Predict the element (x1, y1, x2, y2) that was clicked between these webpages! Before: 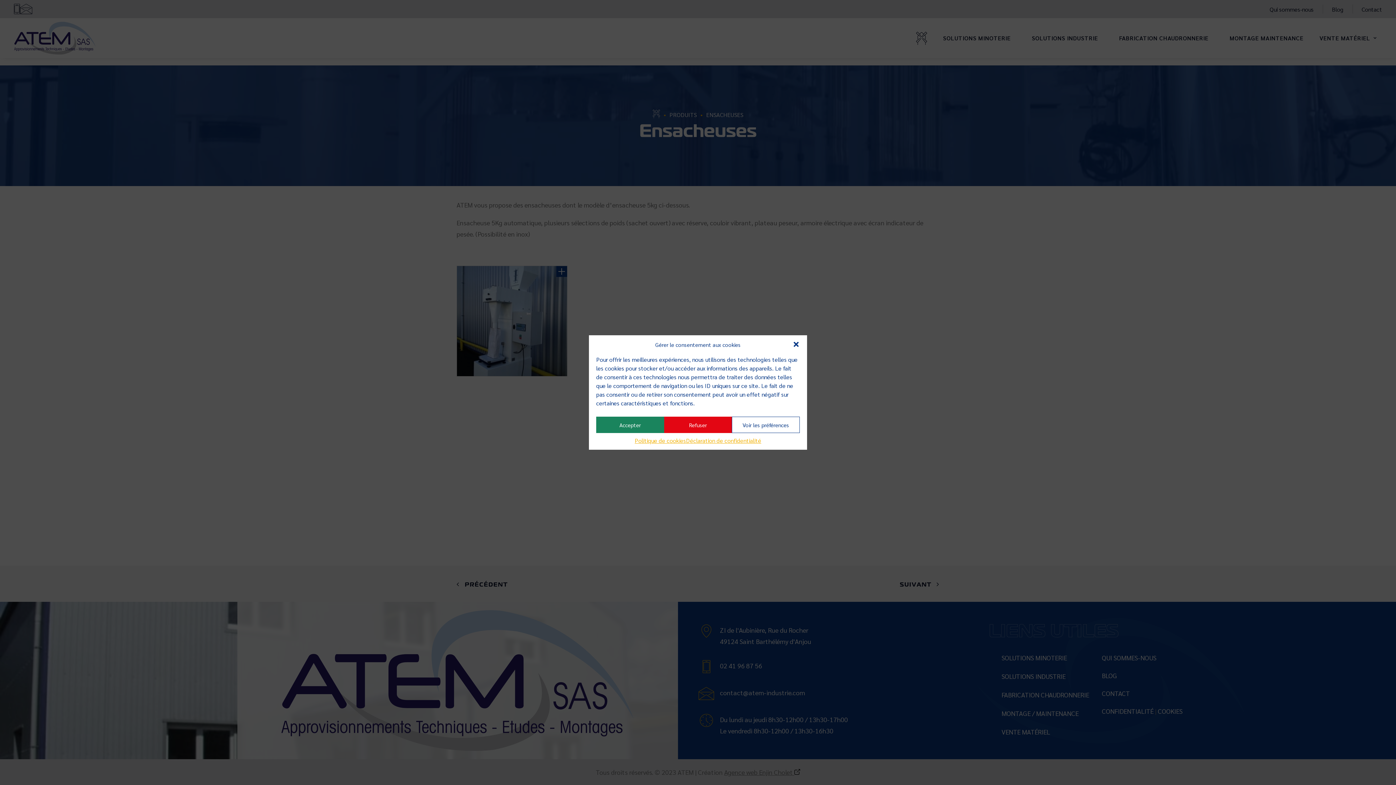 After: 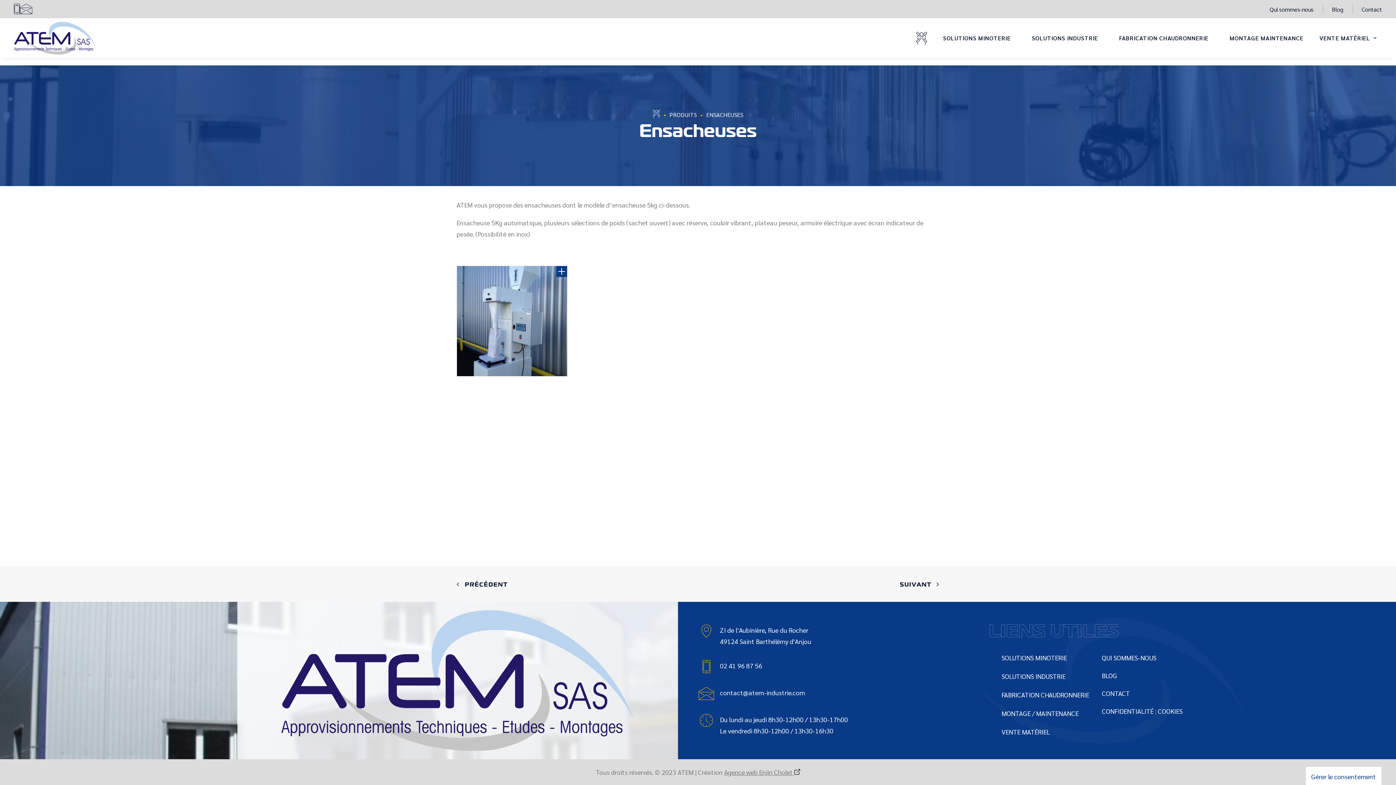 Action: label: Accepter bbox: (596, 416, 664, 433)